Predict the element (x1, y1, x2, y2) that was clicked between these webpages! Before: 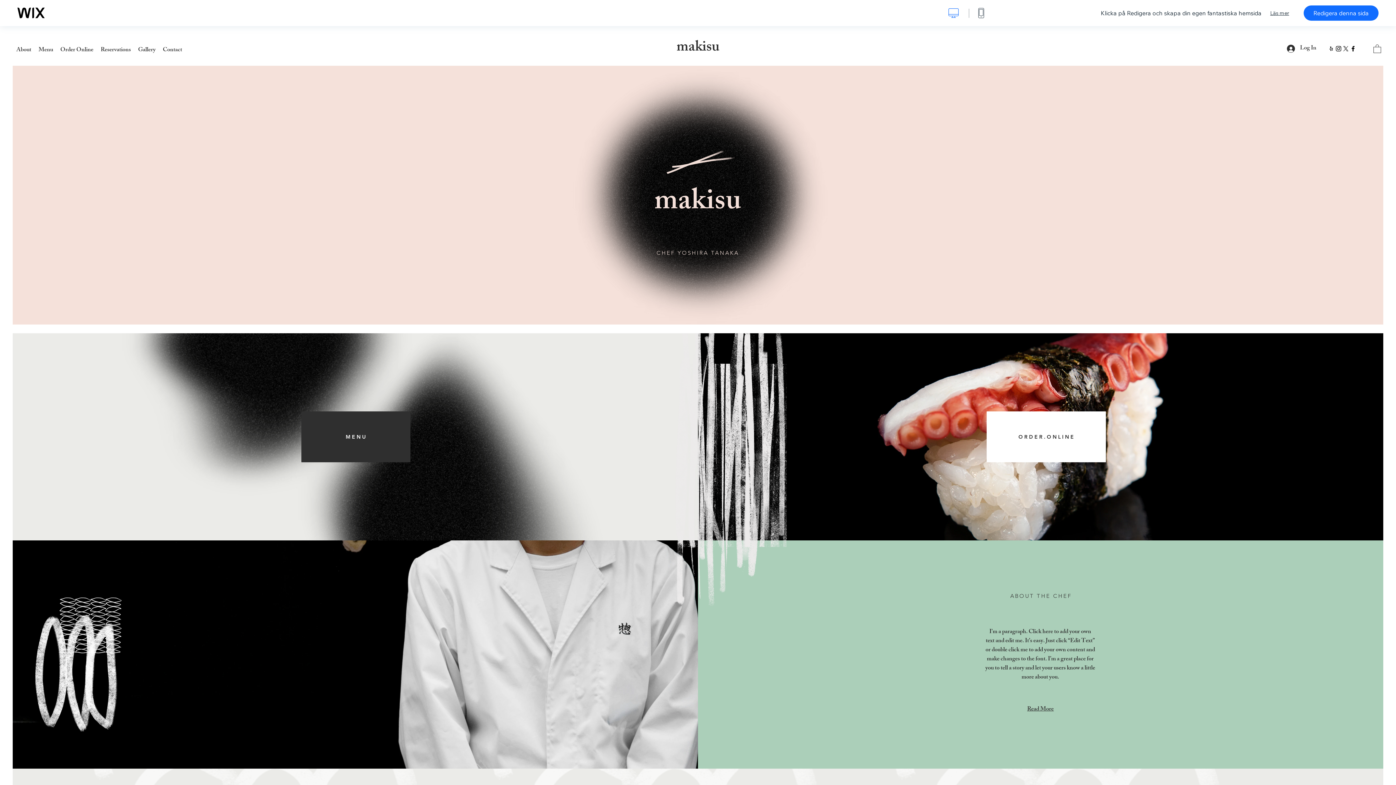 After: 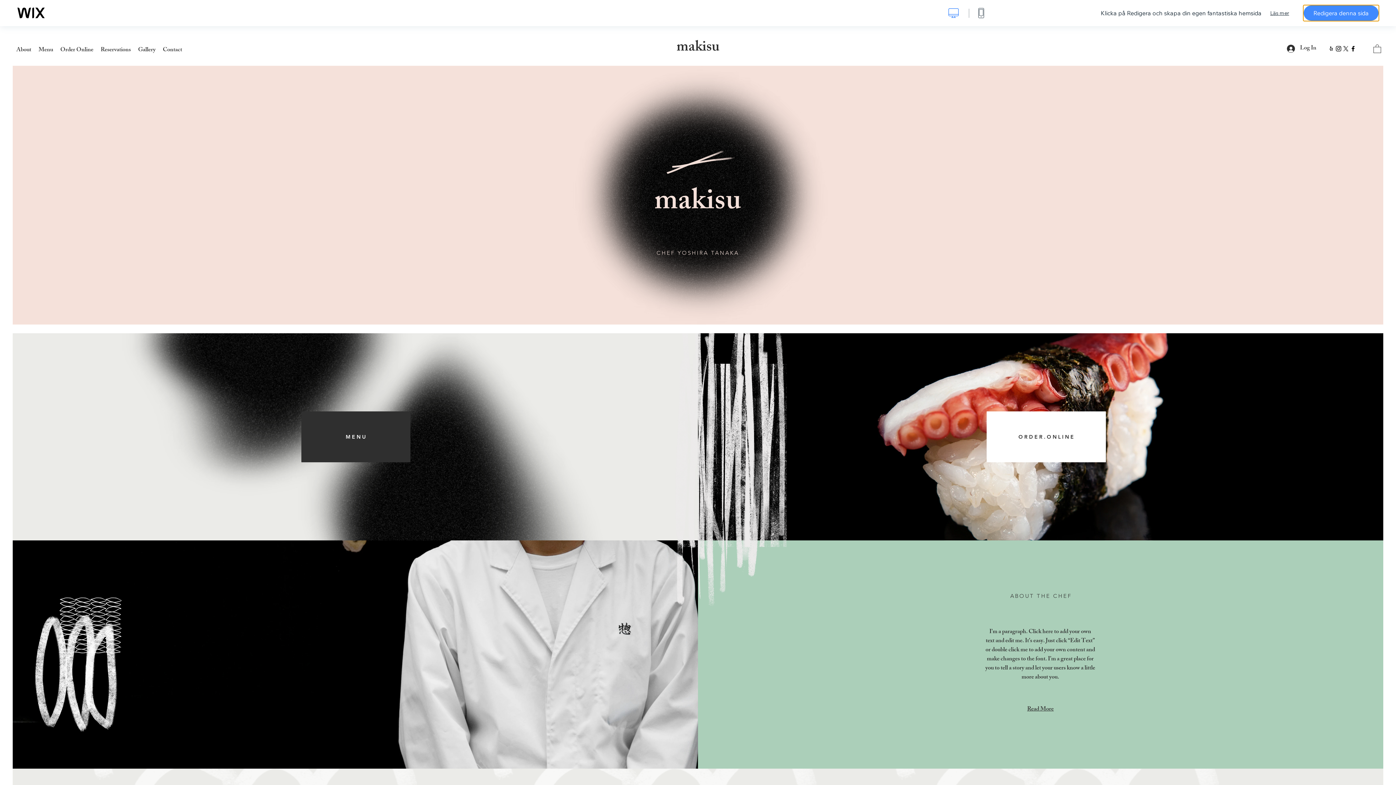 Action: label: Redigera denna sida bbox: (1304, 5, 1378, 20)